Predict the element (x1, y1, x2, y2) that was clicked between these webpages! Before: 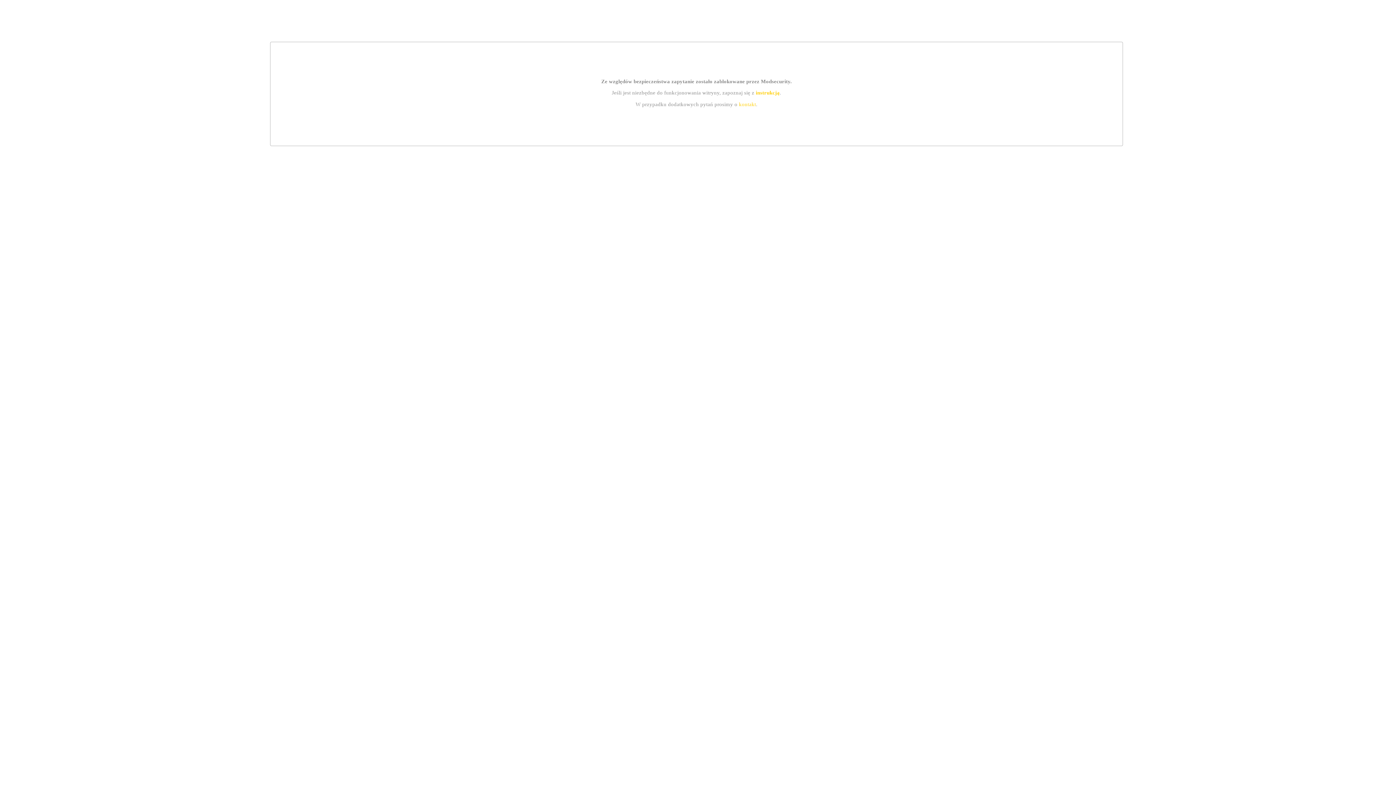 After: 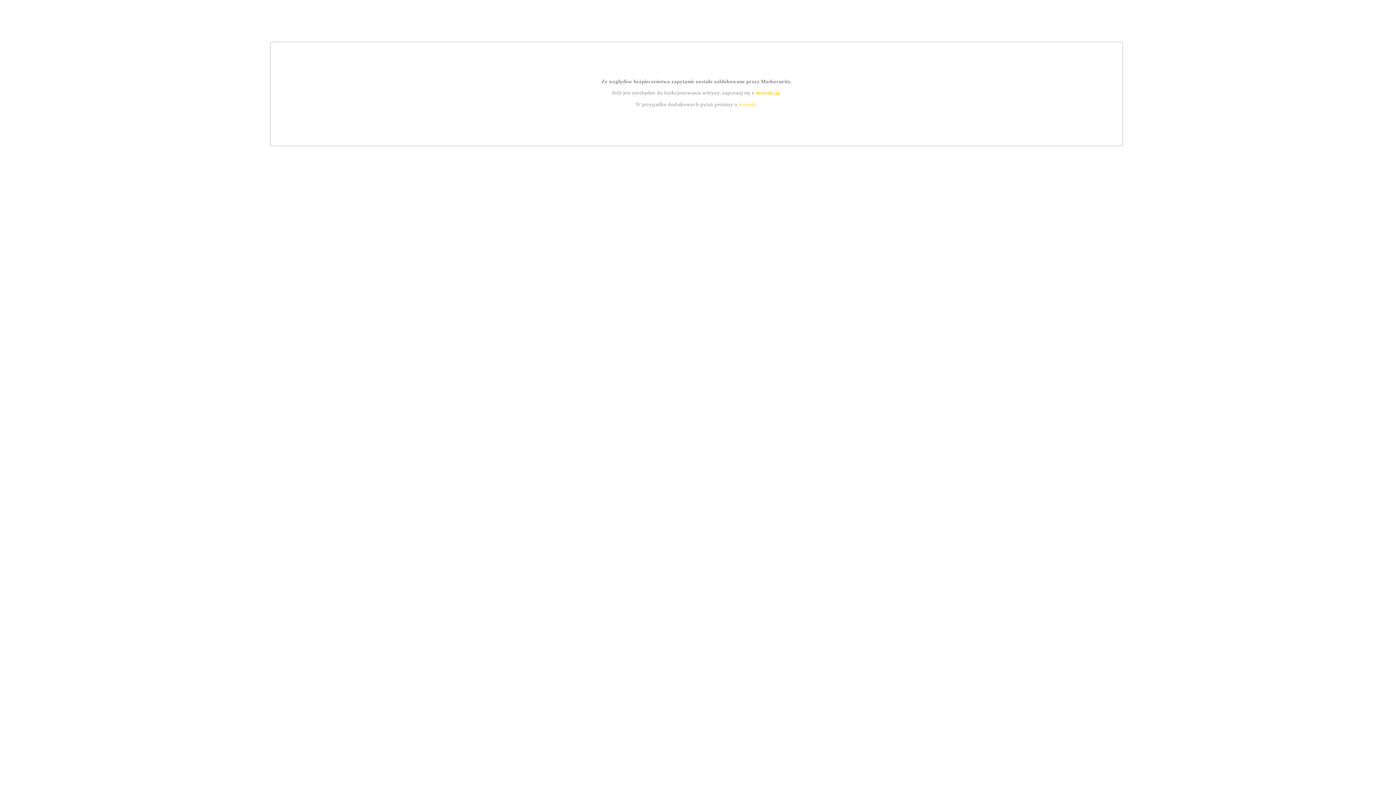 Action: bbox: (755, 89, 779, 95) label: instrukcją